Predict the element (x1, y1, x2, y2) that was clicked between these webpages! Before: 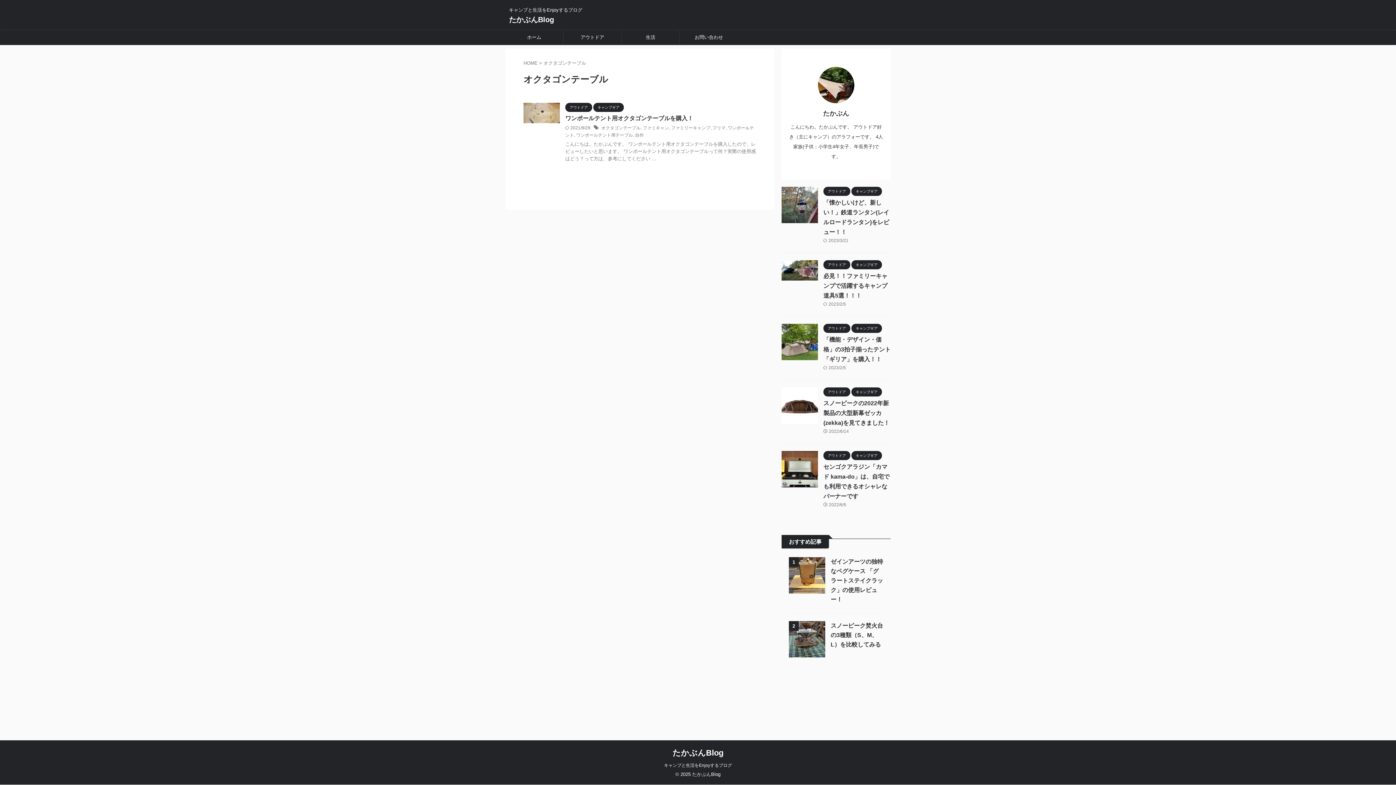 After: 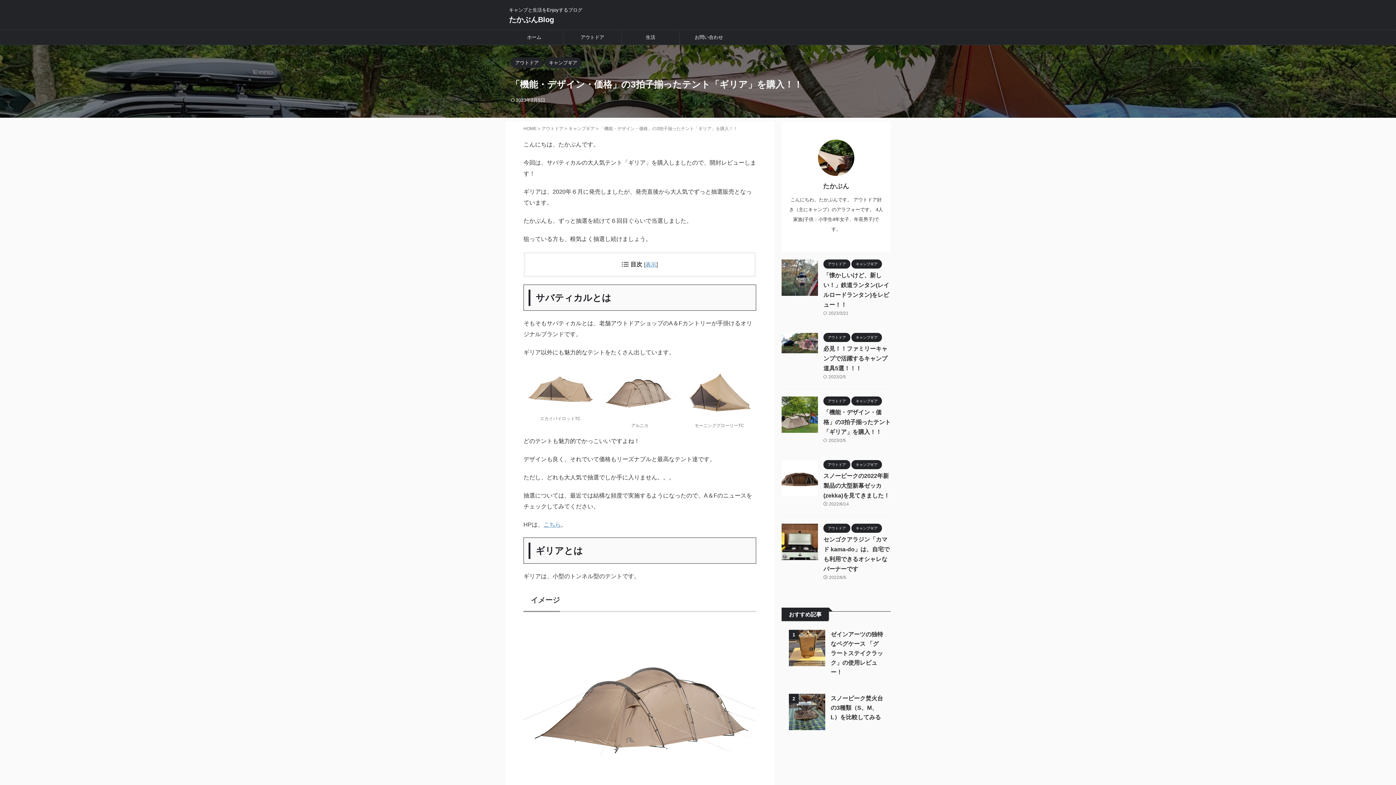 Action: label: 「機能・デザイン・価格」の3拍子揃ったテント「ギリア」を購入！！ bbox: (823, 336, 890, 362)